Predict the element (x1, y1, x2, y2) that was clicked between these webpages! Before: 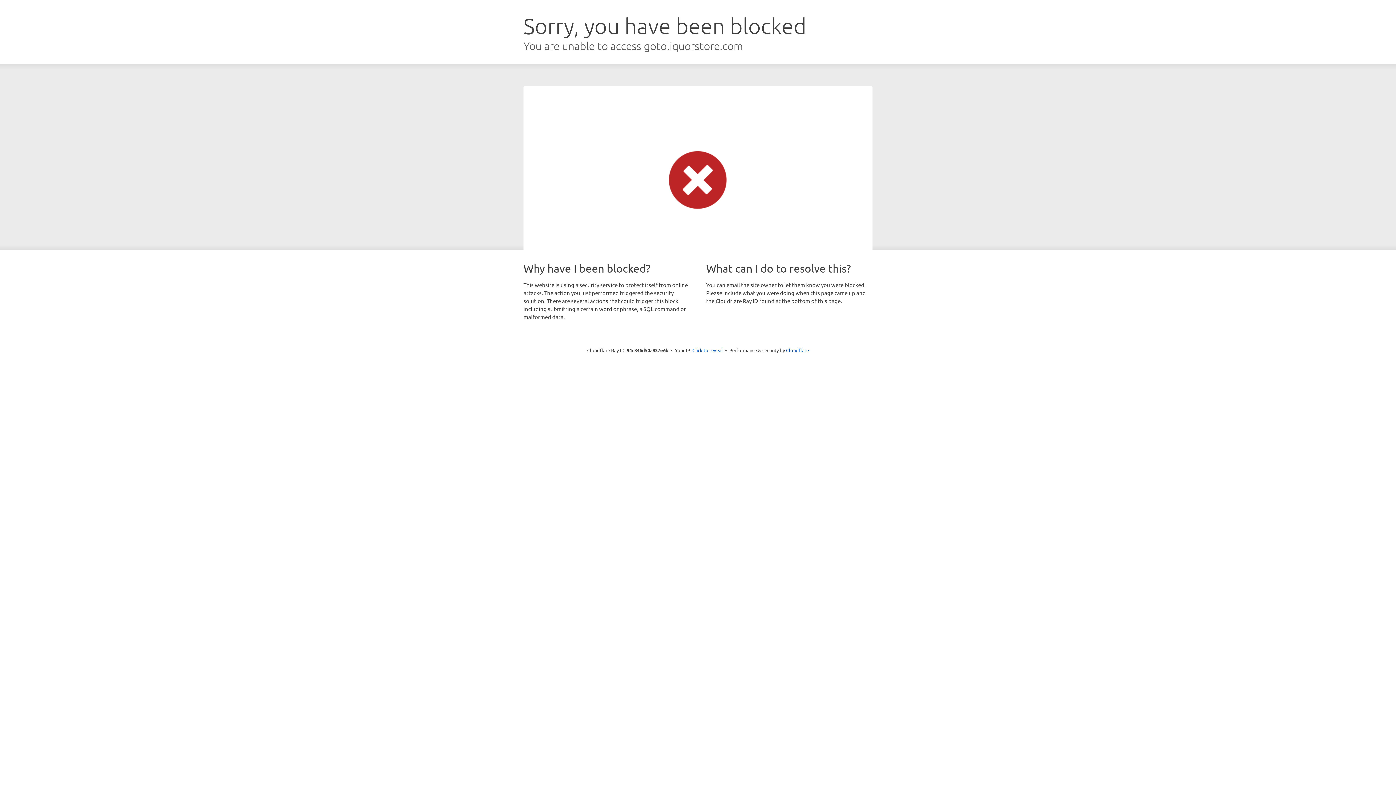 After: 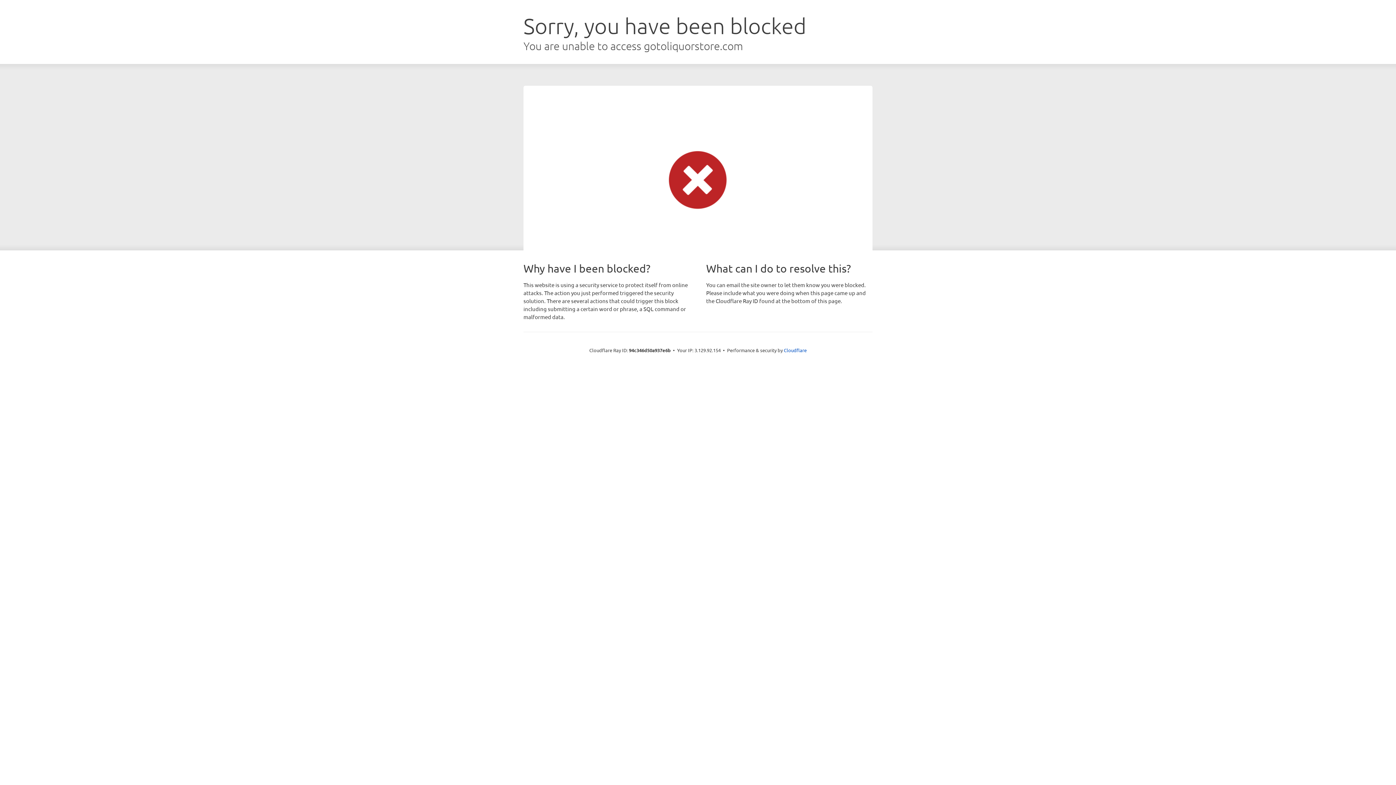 Action: bbox: (692, 346, 723, 353) label: Click to reveal